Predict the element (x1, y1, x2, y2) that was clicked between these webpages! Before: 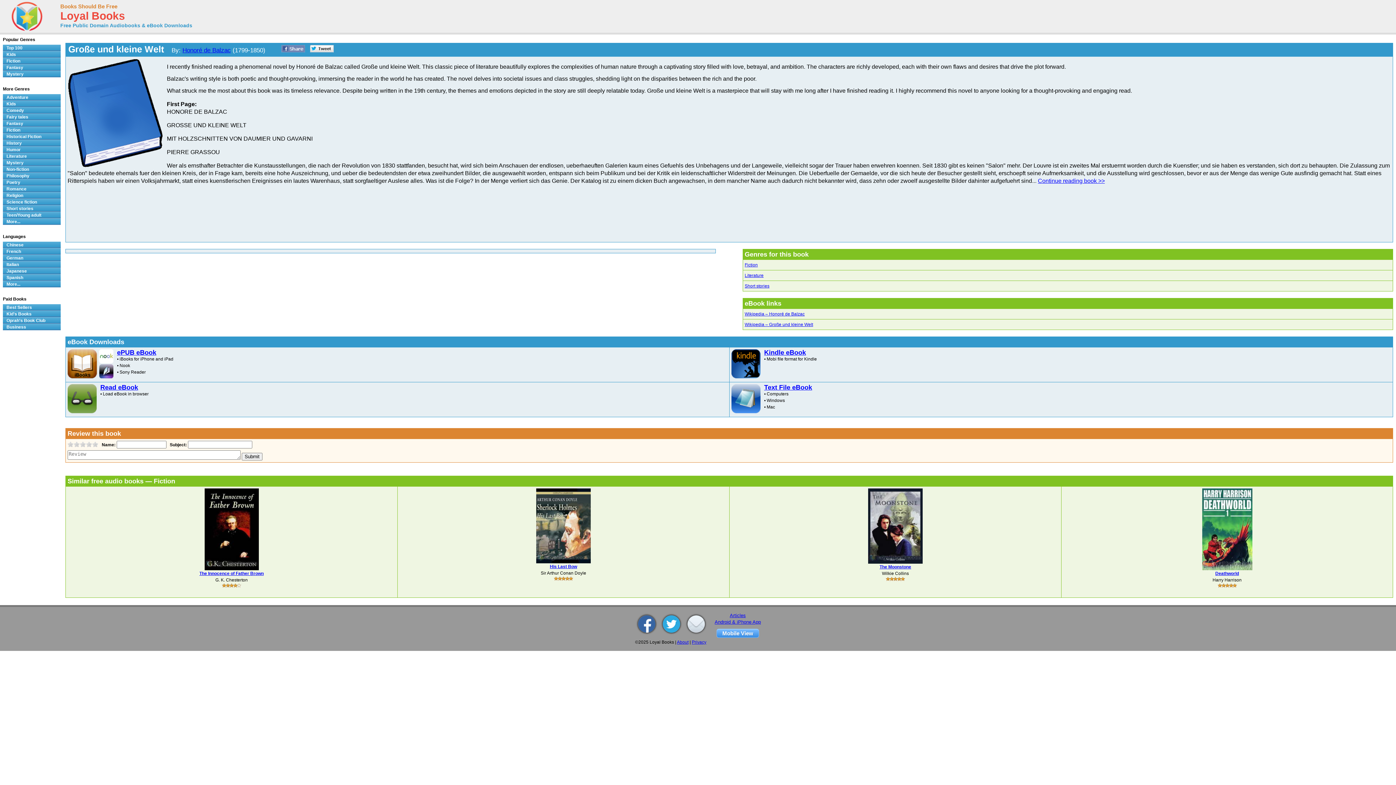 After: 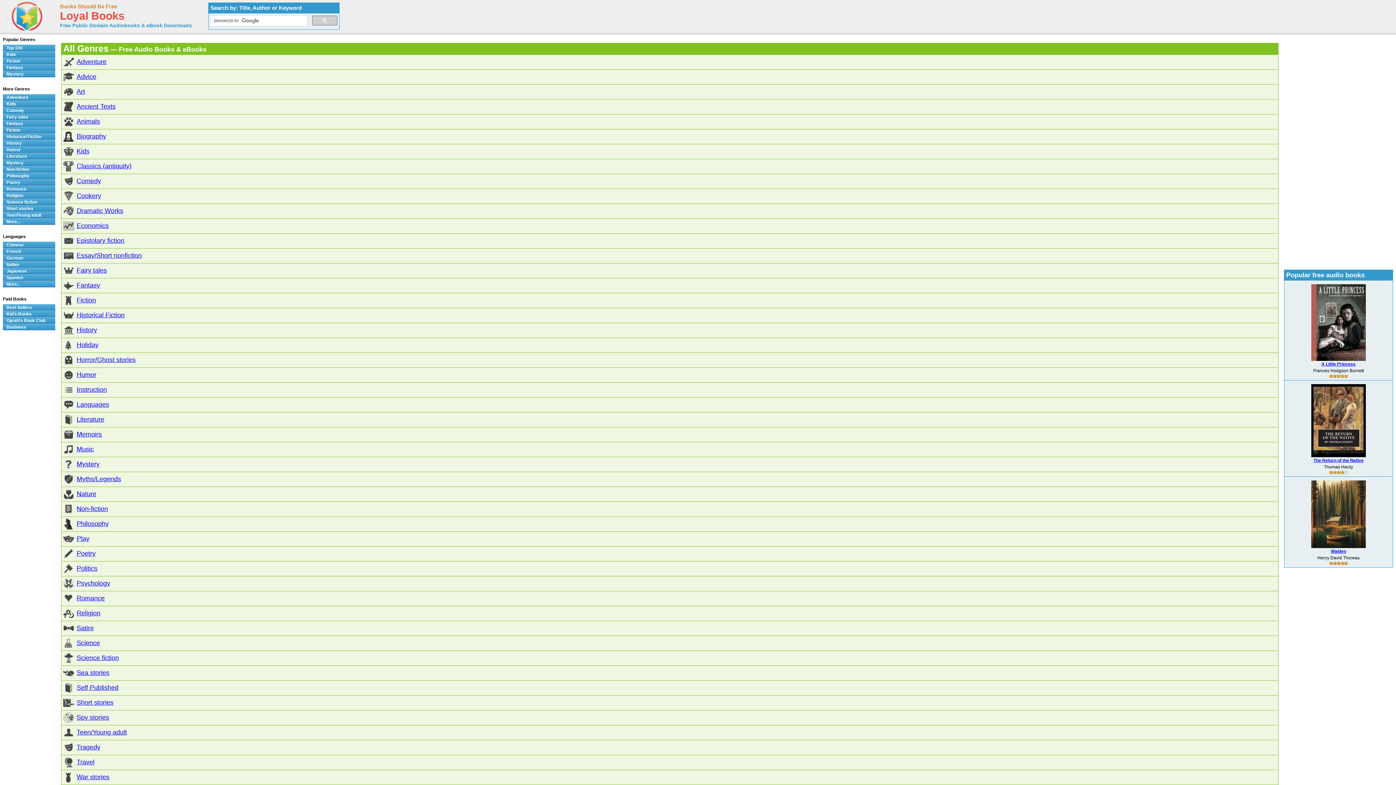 Action: label: More... bbox: (2, 218, 60, 225)